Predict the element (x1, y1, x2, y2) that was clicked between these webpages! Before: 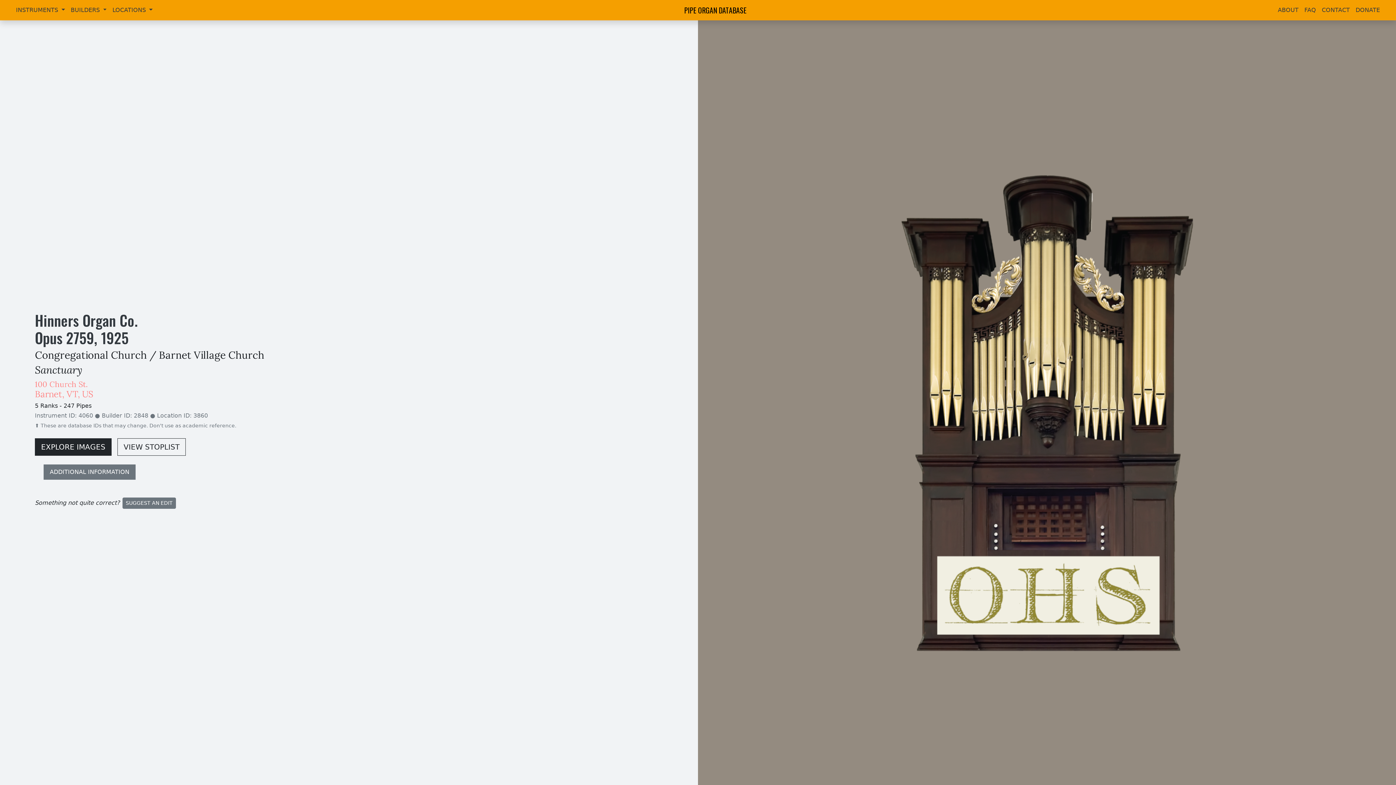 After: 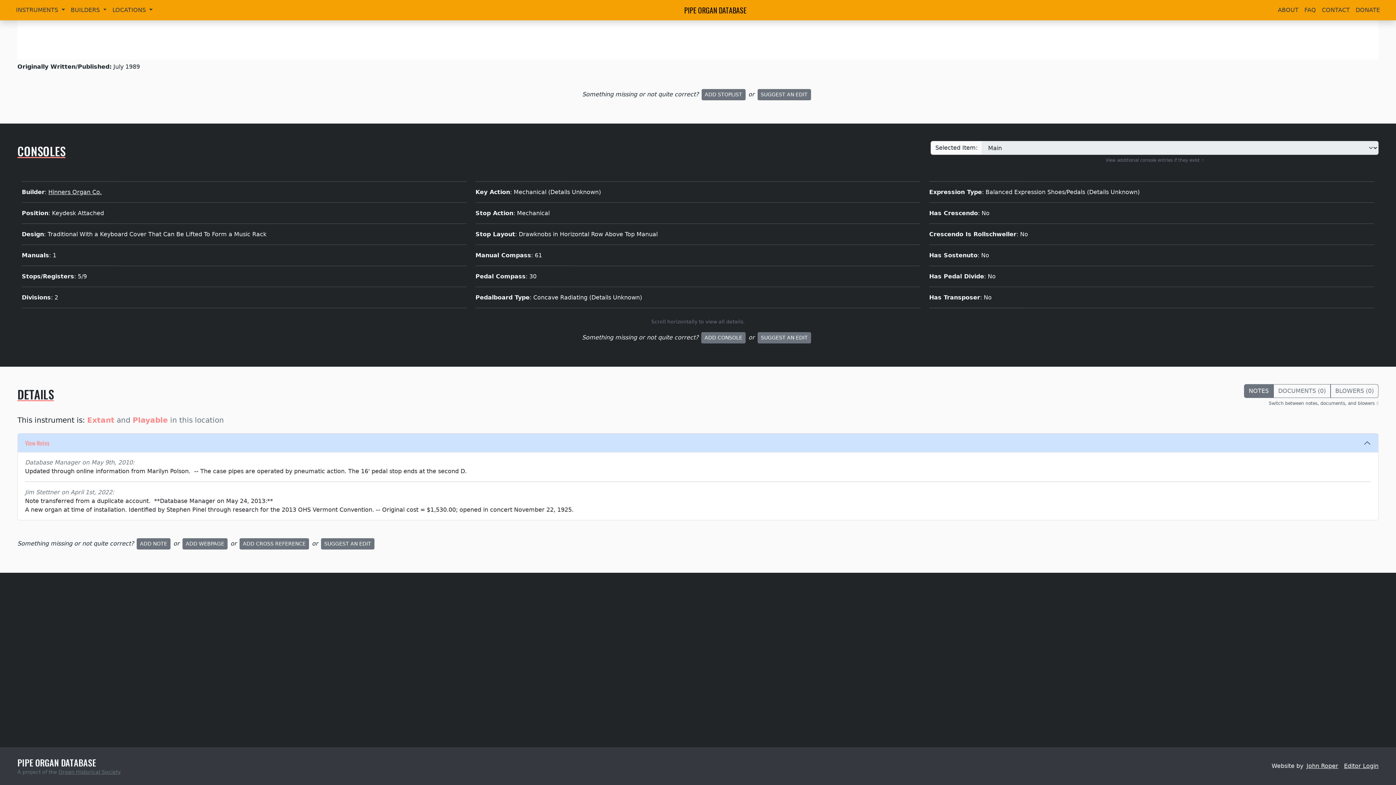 Action: label: ADDITIONAL INFORMATION bbox: (43, 464, 135, 479)